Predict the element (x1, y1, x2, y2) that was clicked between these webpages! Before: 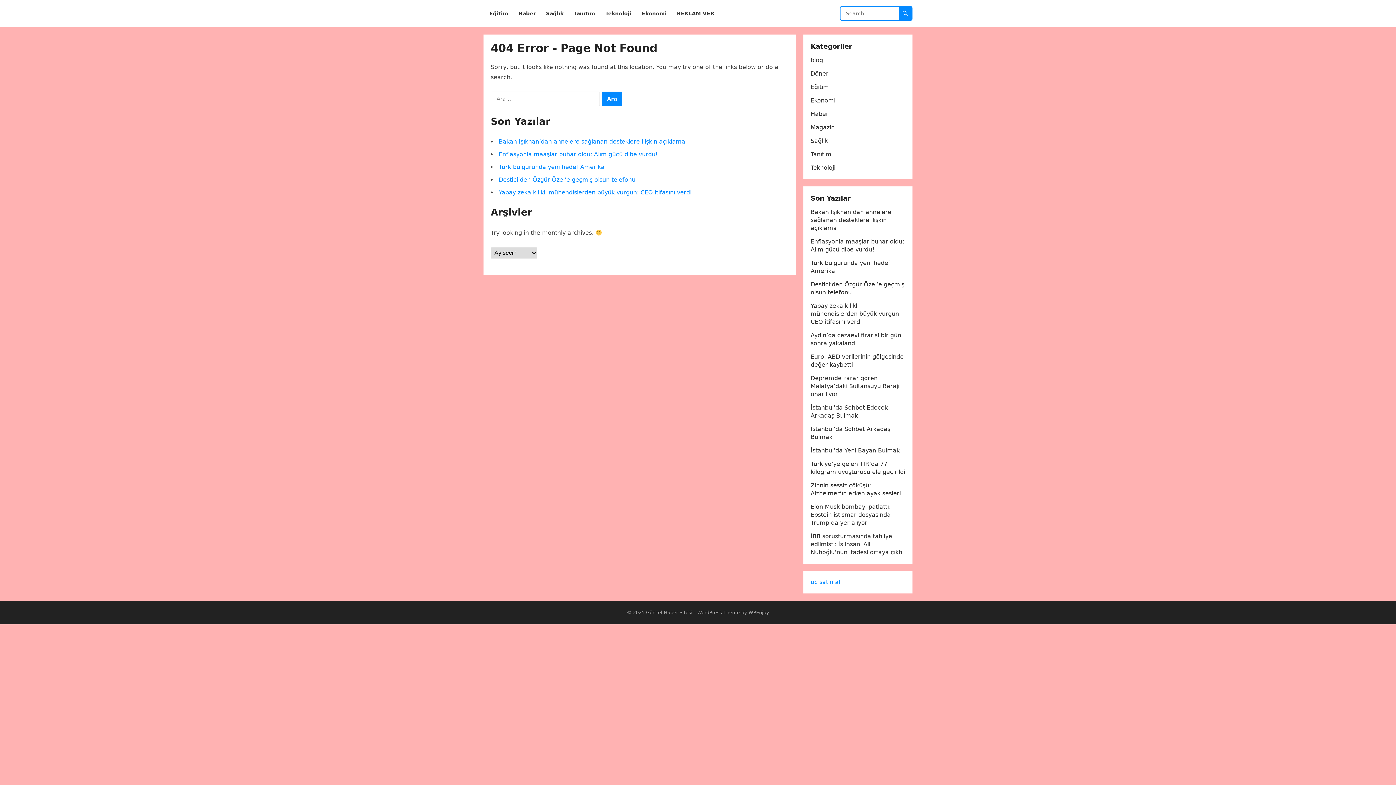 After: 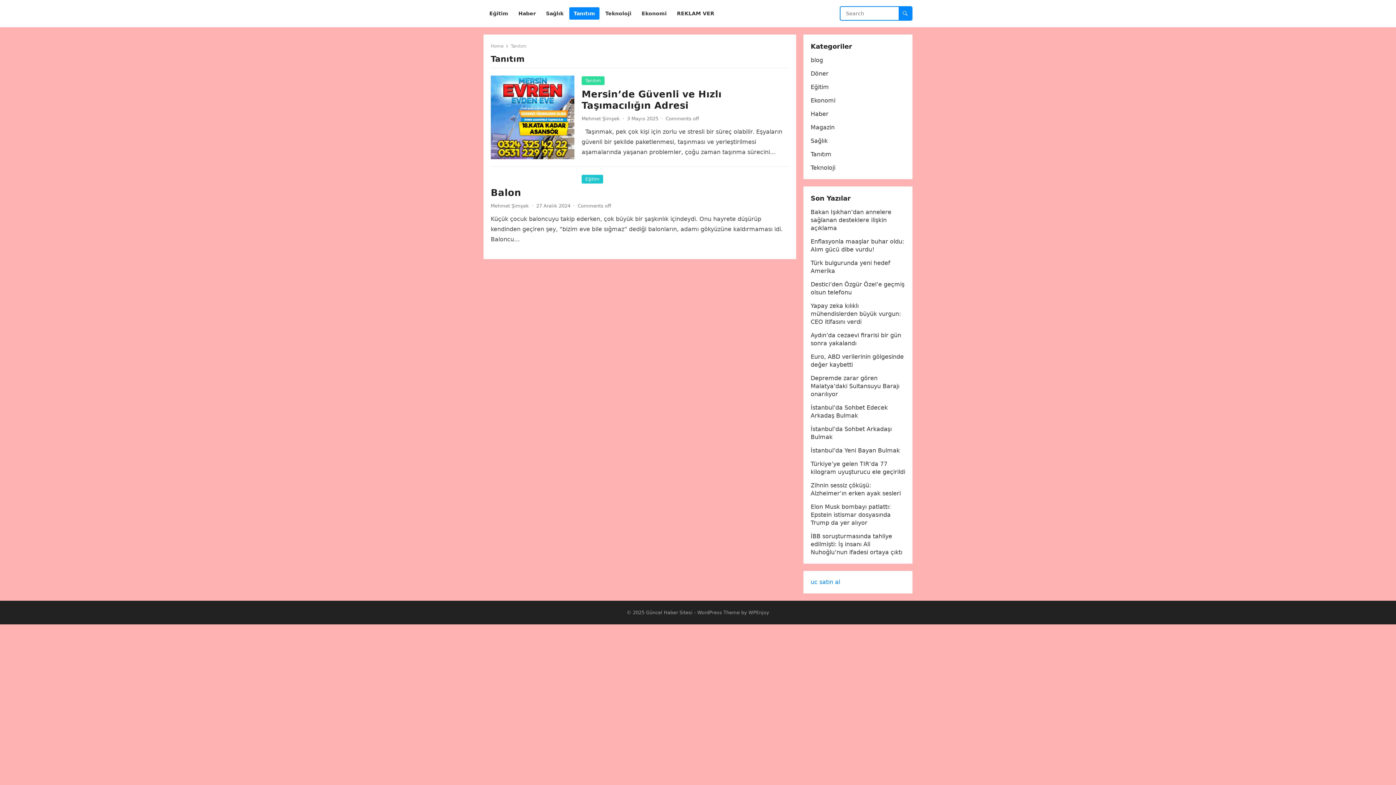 Action: bbox: (569, 0, 599, 27) label: Tanıtım